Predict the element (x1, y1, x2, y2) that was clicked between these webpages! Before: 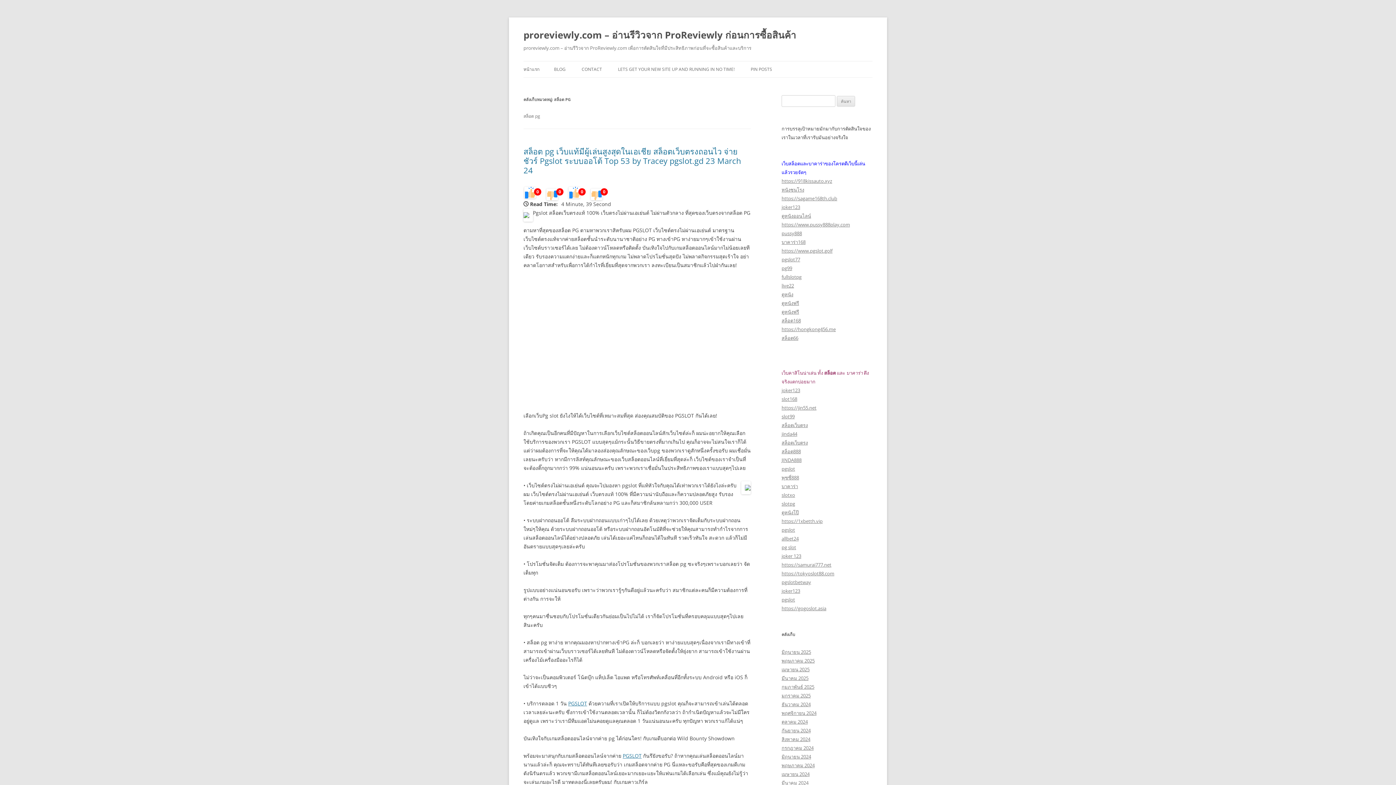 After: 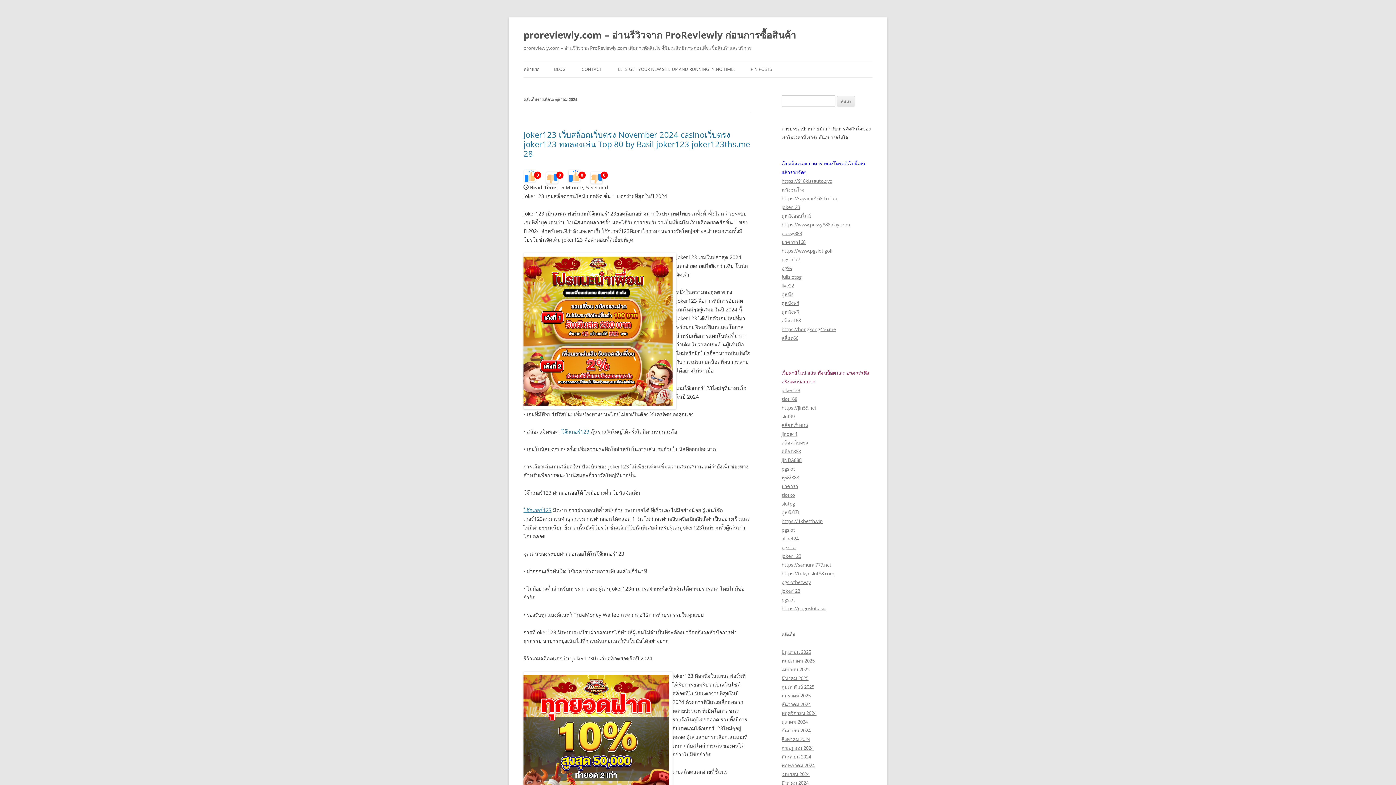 Action: label: ตุลาคม 2024 bbox: (781, 718, 808, 725)